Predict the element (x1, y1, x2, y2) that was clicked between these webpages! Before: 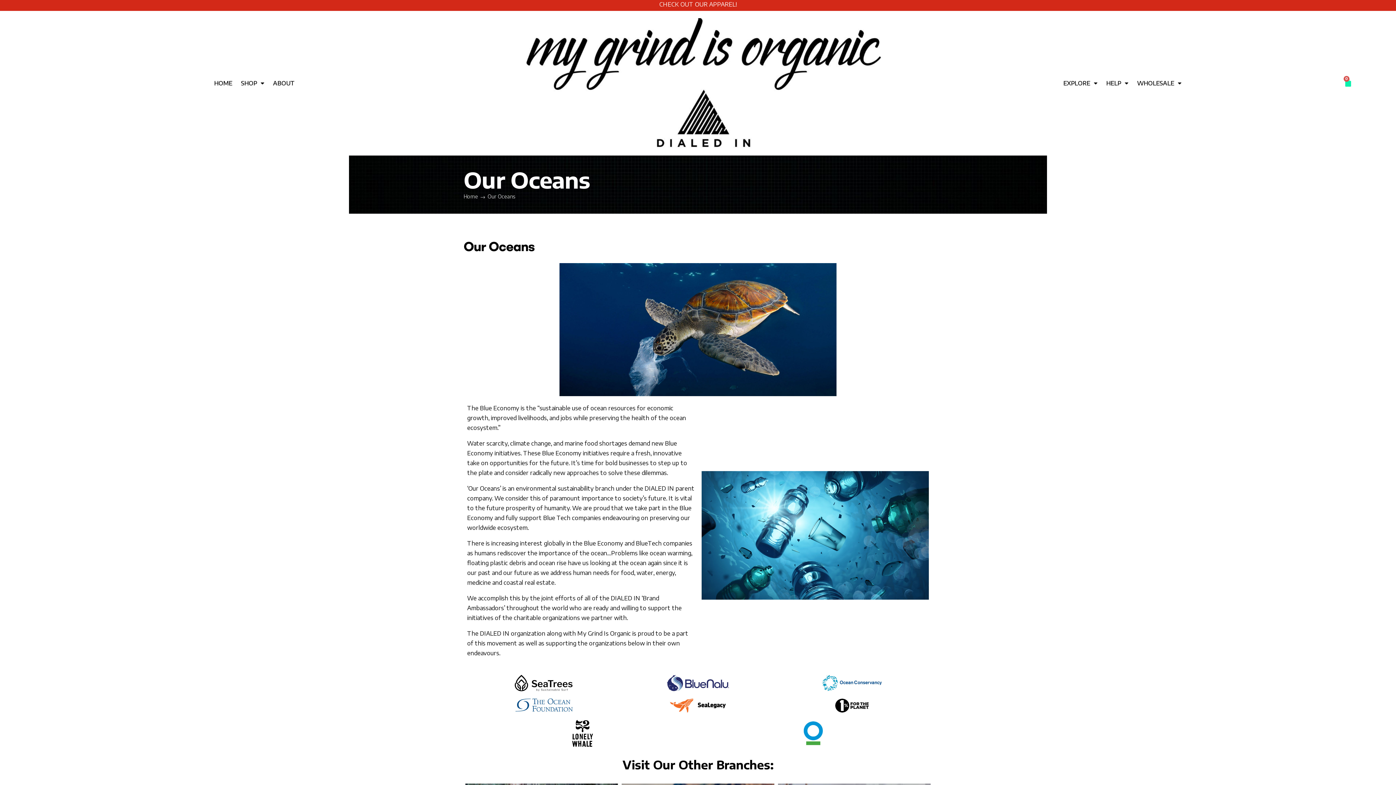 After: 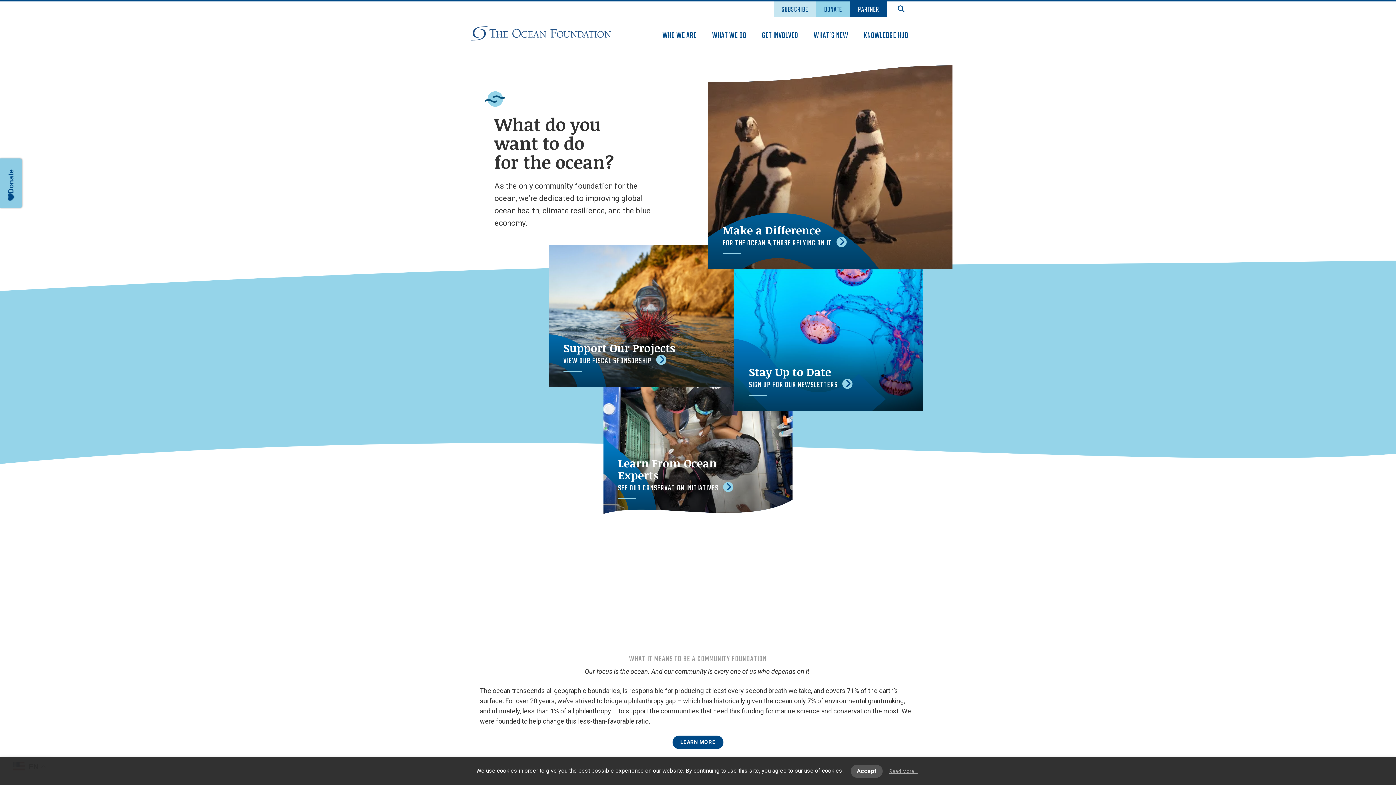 Action: bbox: (470, 698, 617, 712)